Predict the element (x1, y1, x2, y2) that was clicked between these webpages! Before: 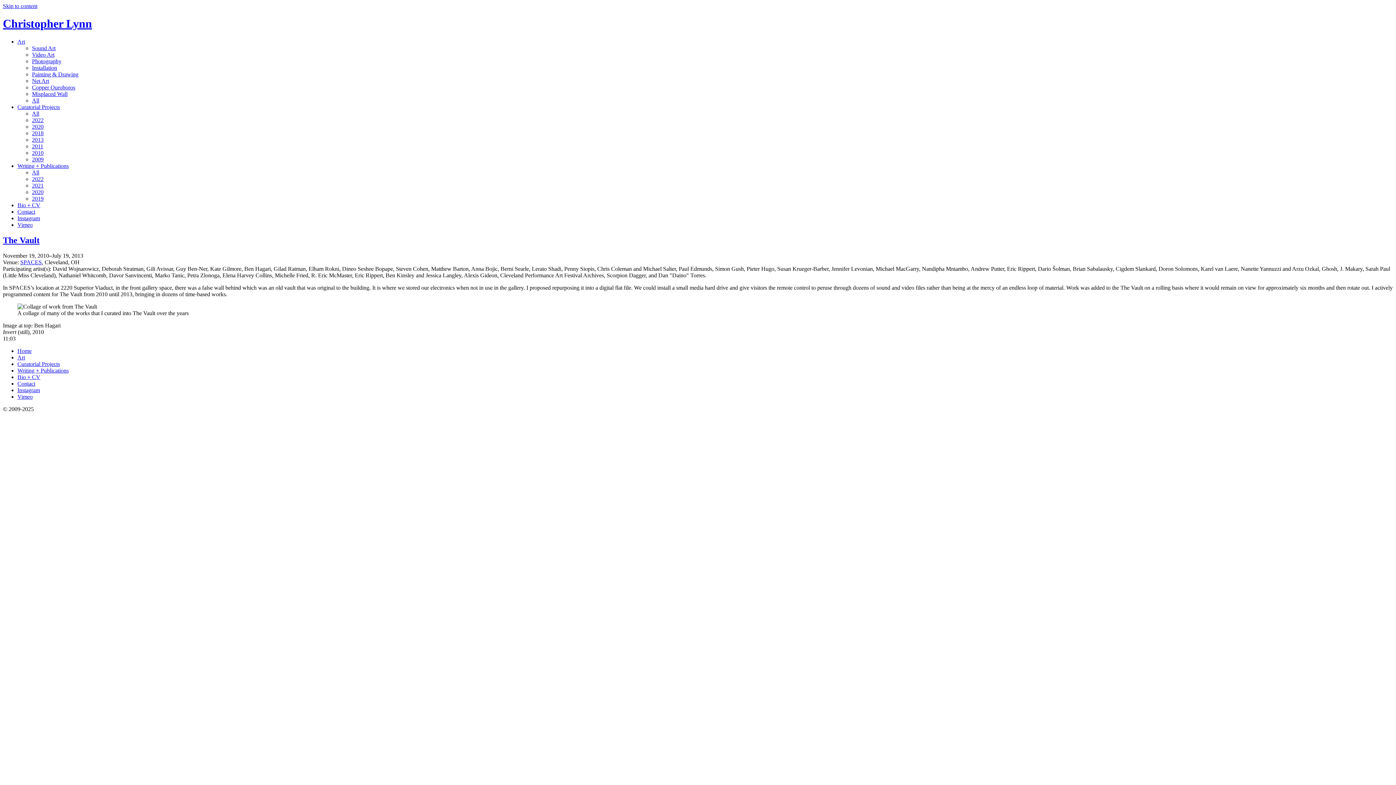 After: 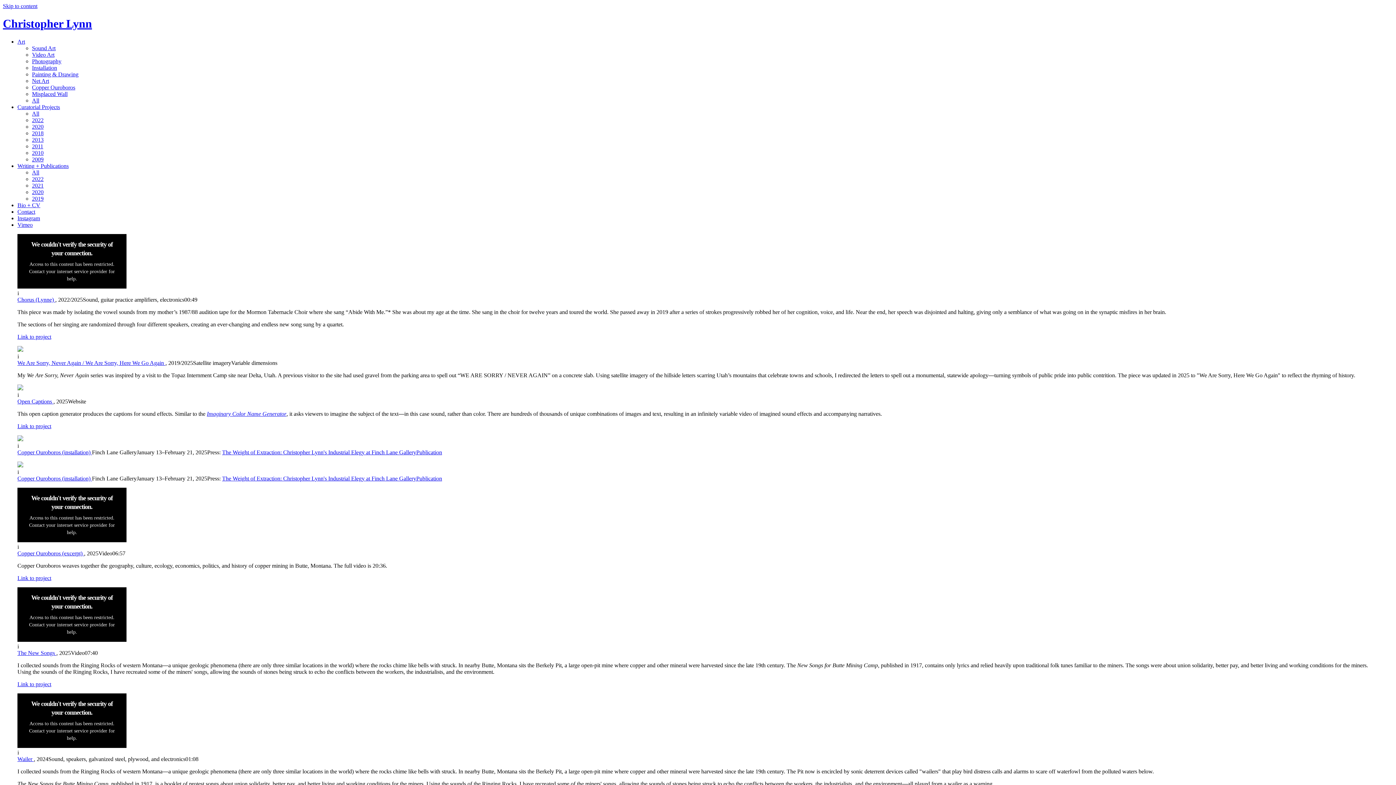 Action: label: Art bbox: (17, 354, 25, 360)